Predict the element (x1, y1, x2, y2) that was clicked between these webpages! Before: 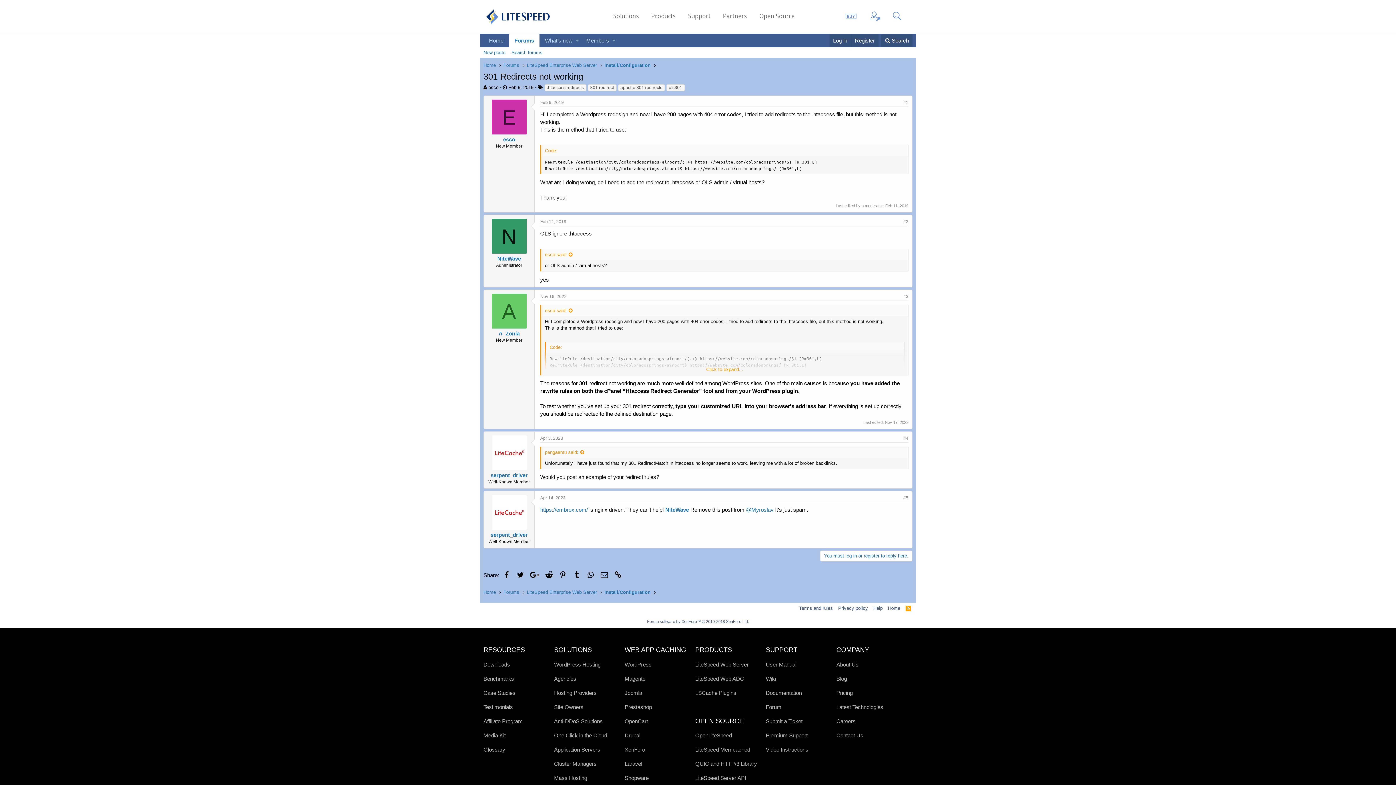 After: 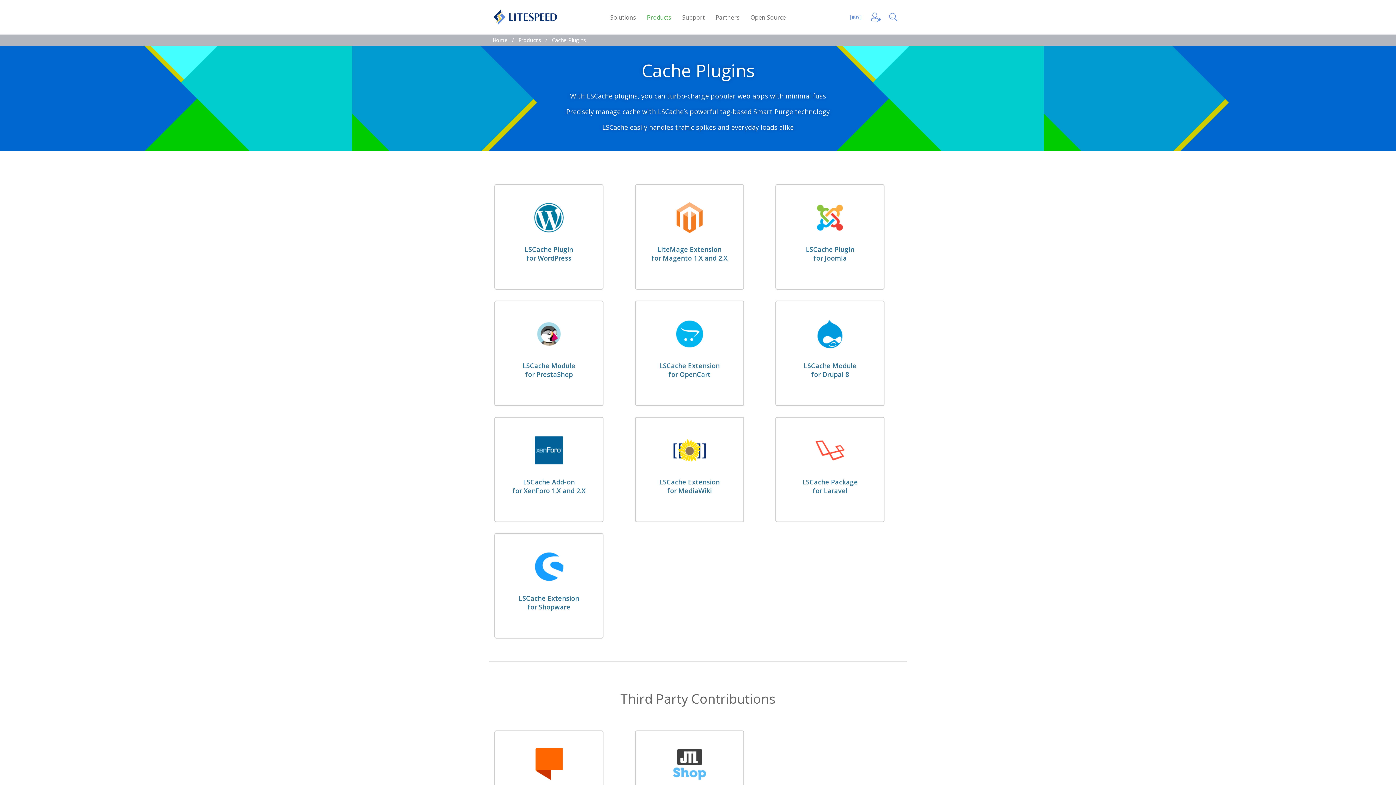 Action: label: LSCache Plugins bbox: (695, 690, 736, 696)